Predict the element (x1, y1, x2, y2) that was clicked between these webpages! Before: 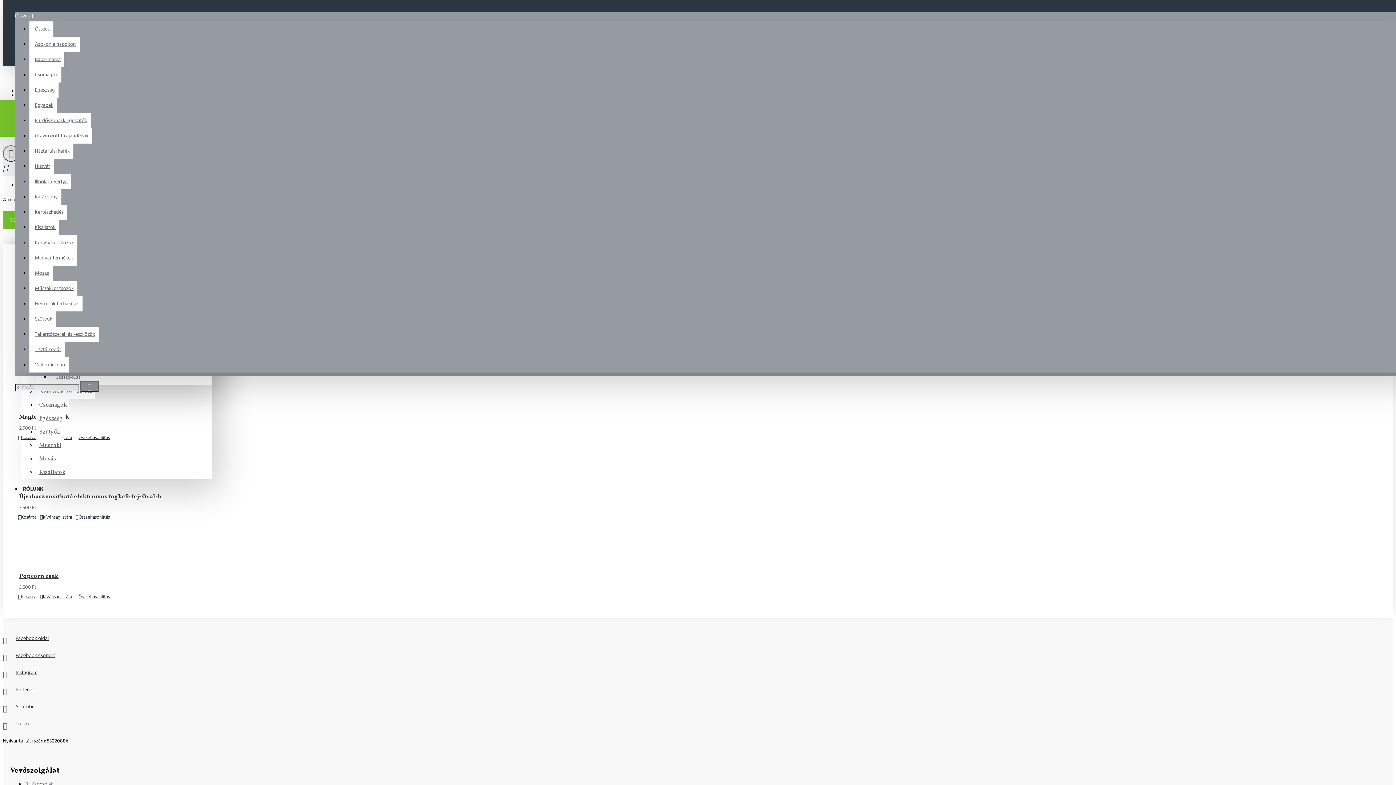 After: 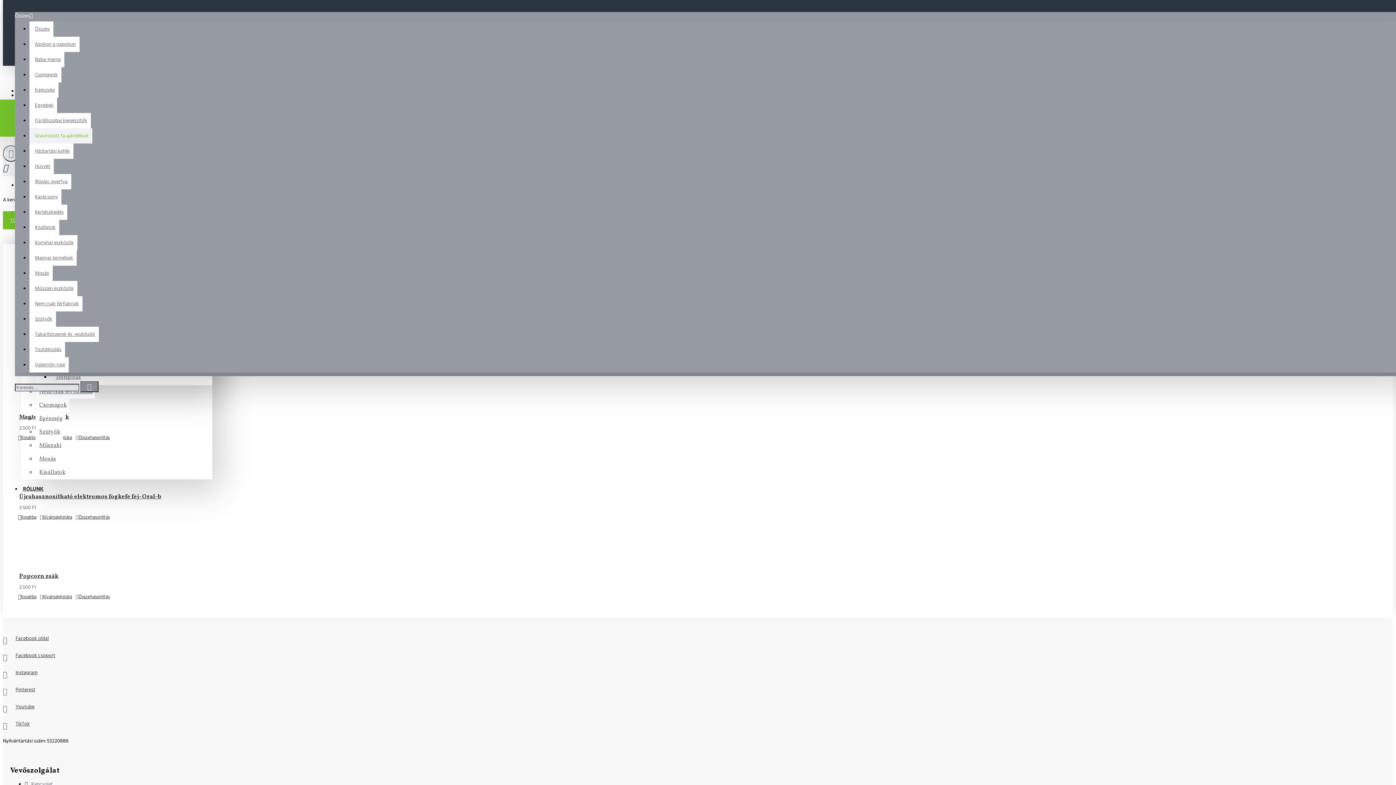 Action: label: Gravírozott fa ajándékok bbox: (29, 128, 92, 143)